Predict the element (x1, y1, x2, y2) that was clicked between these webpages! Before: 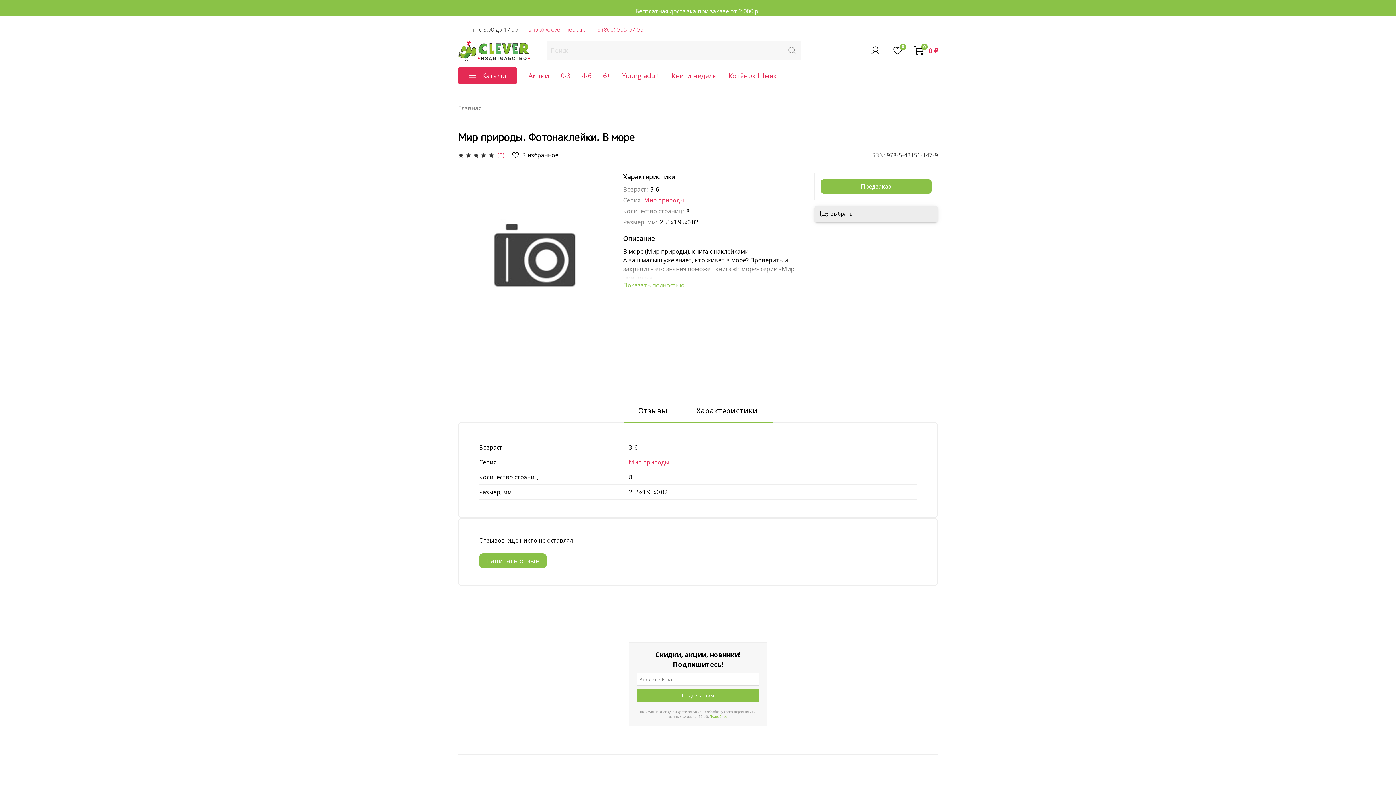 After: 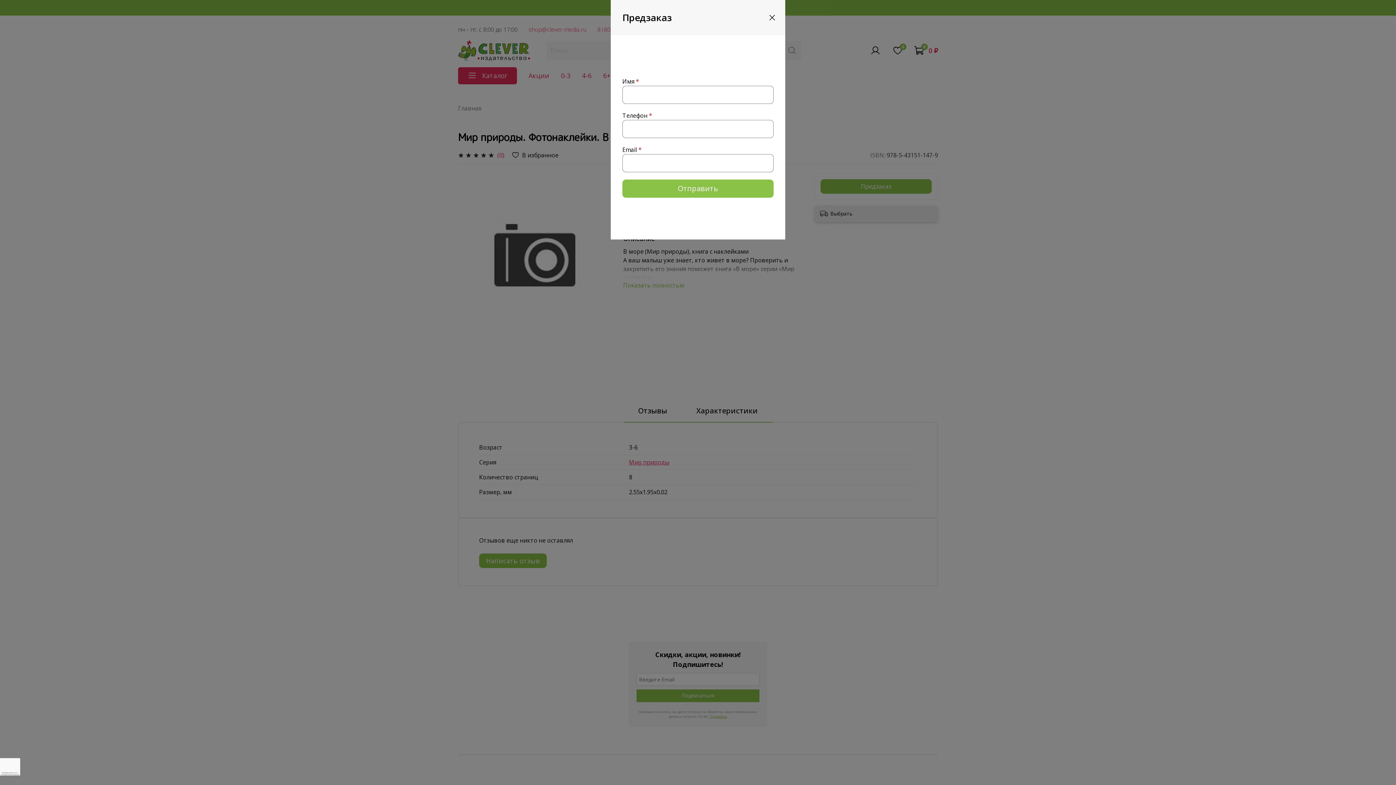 Action: label: Предзаказ bbox: (820, 179, 932, 193)